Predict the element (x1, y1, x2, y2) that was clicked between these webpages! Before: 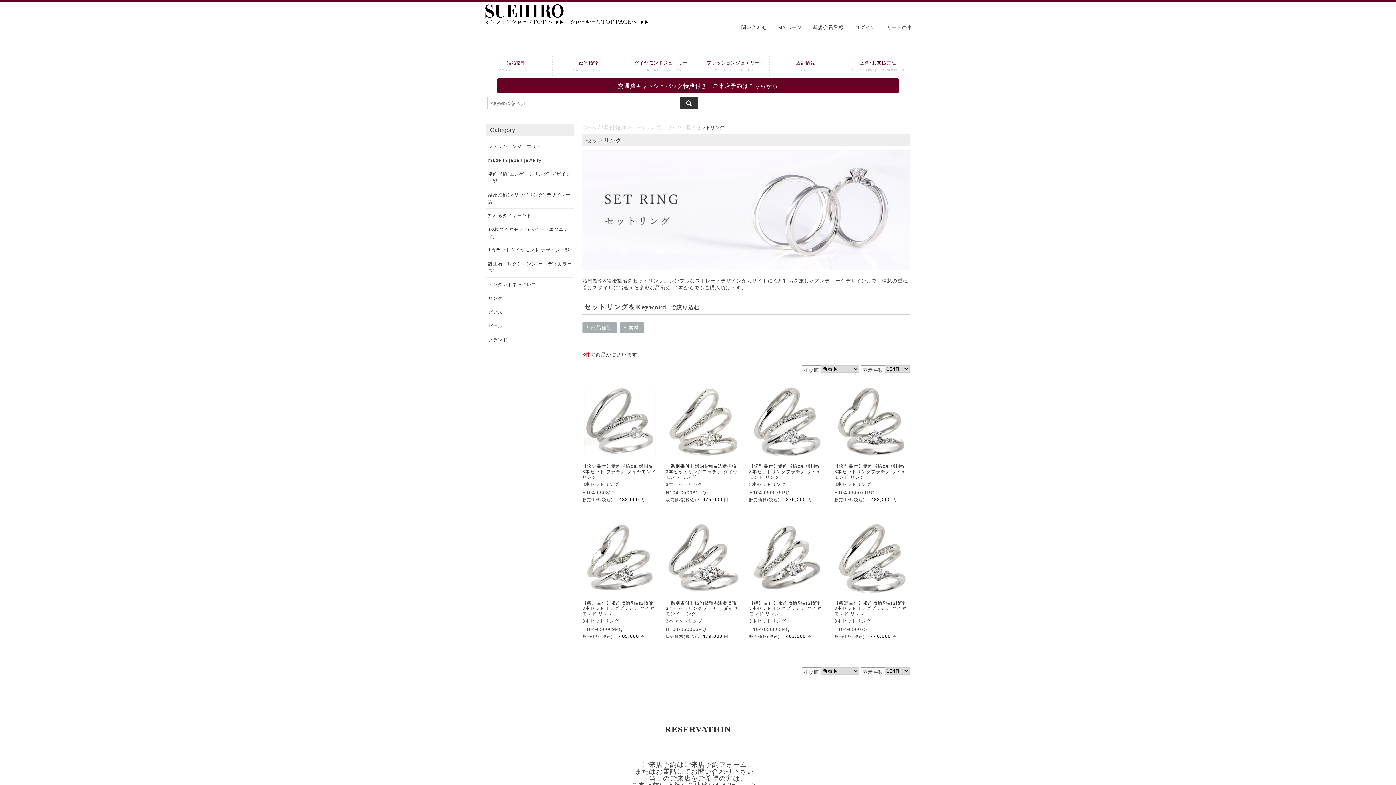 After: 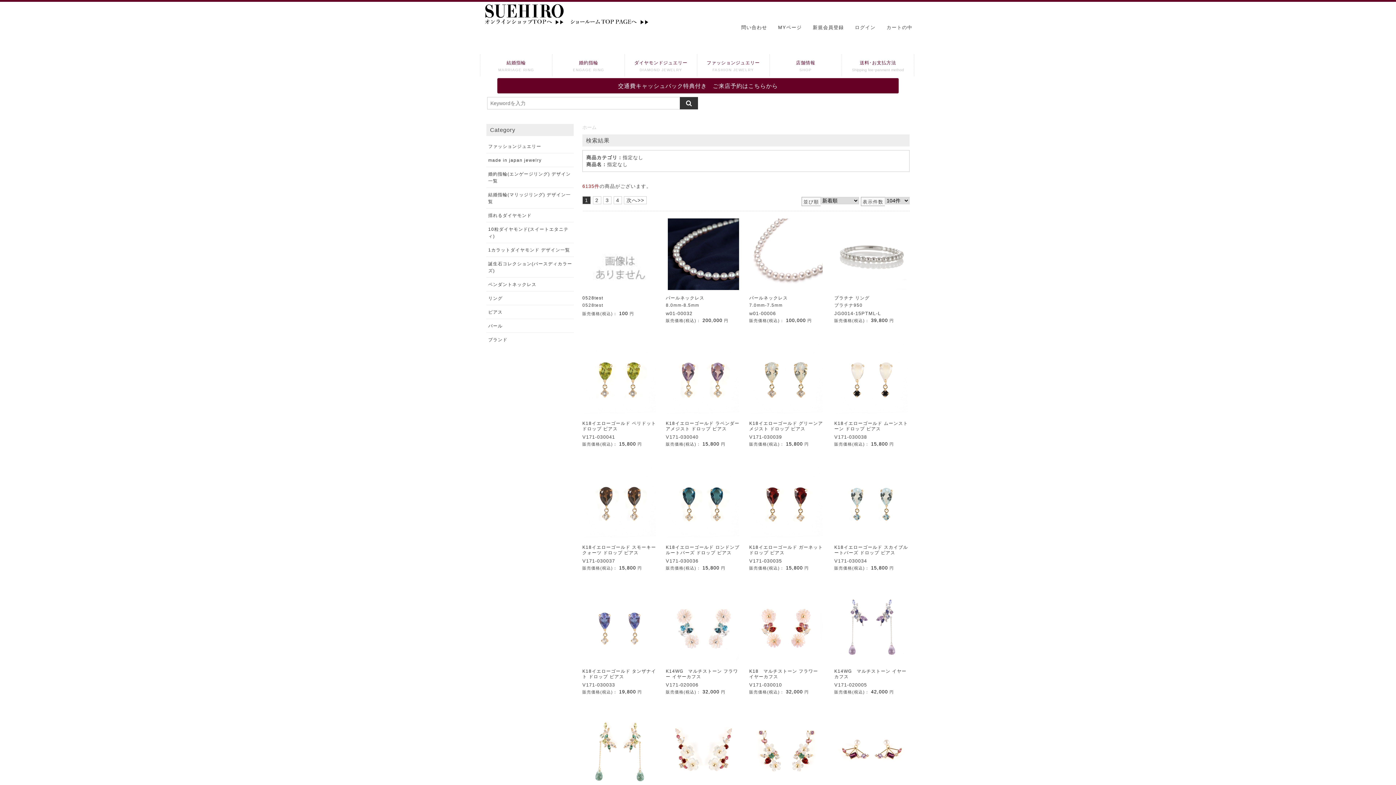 Action: bbox: (680, 97, 698, 109)